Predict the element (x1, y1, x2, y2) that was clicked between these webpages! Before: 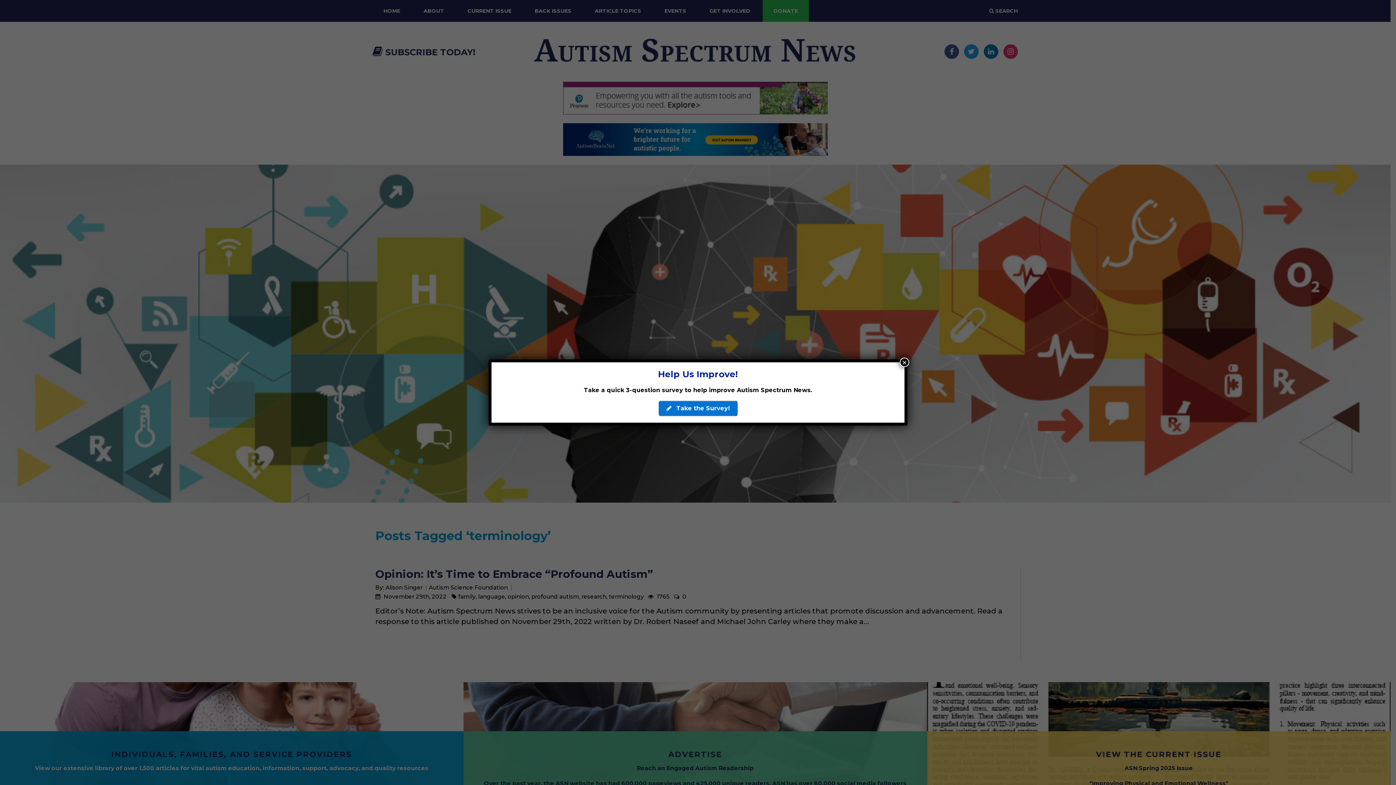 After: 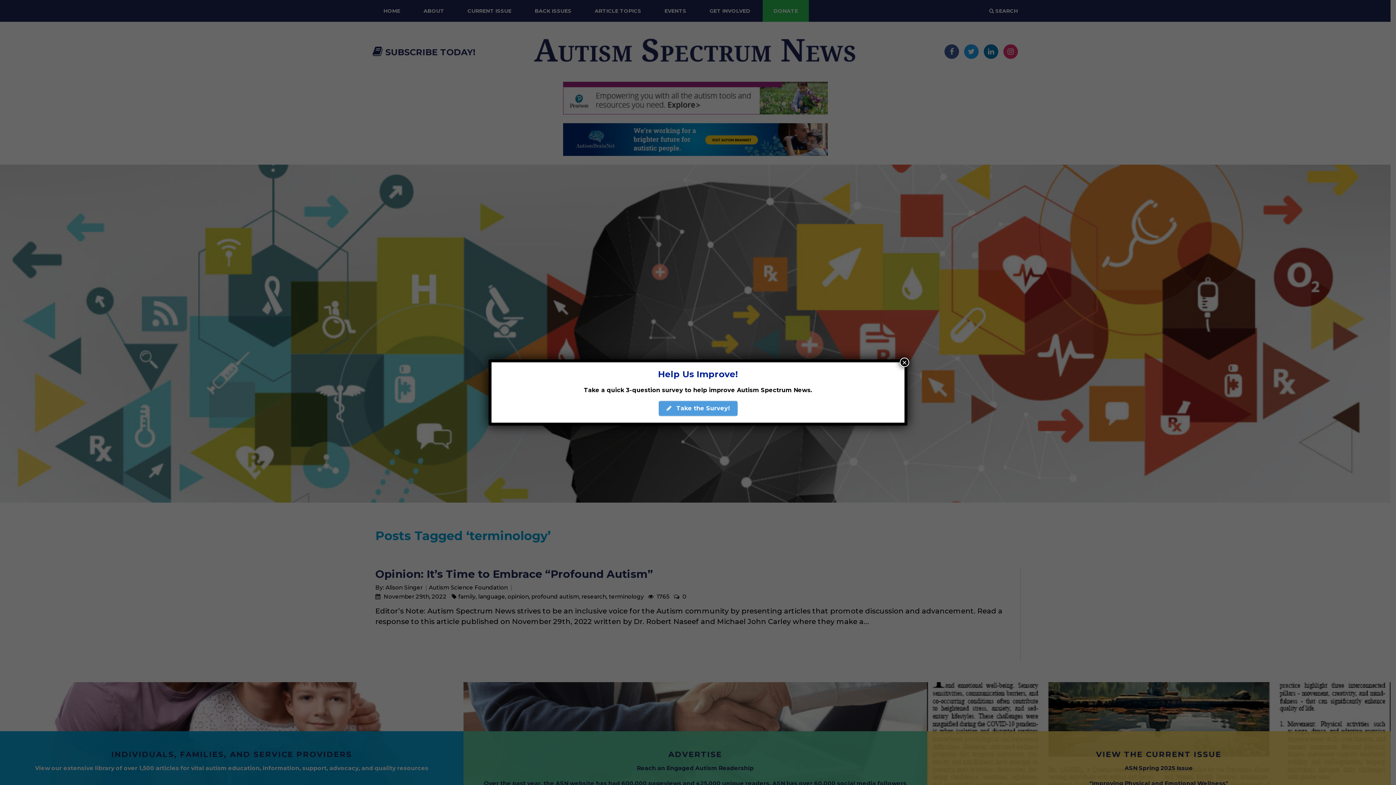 Action: bbox: (658, 401, 737, 416) label:  Take the Survey!